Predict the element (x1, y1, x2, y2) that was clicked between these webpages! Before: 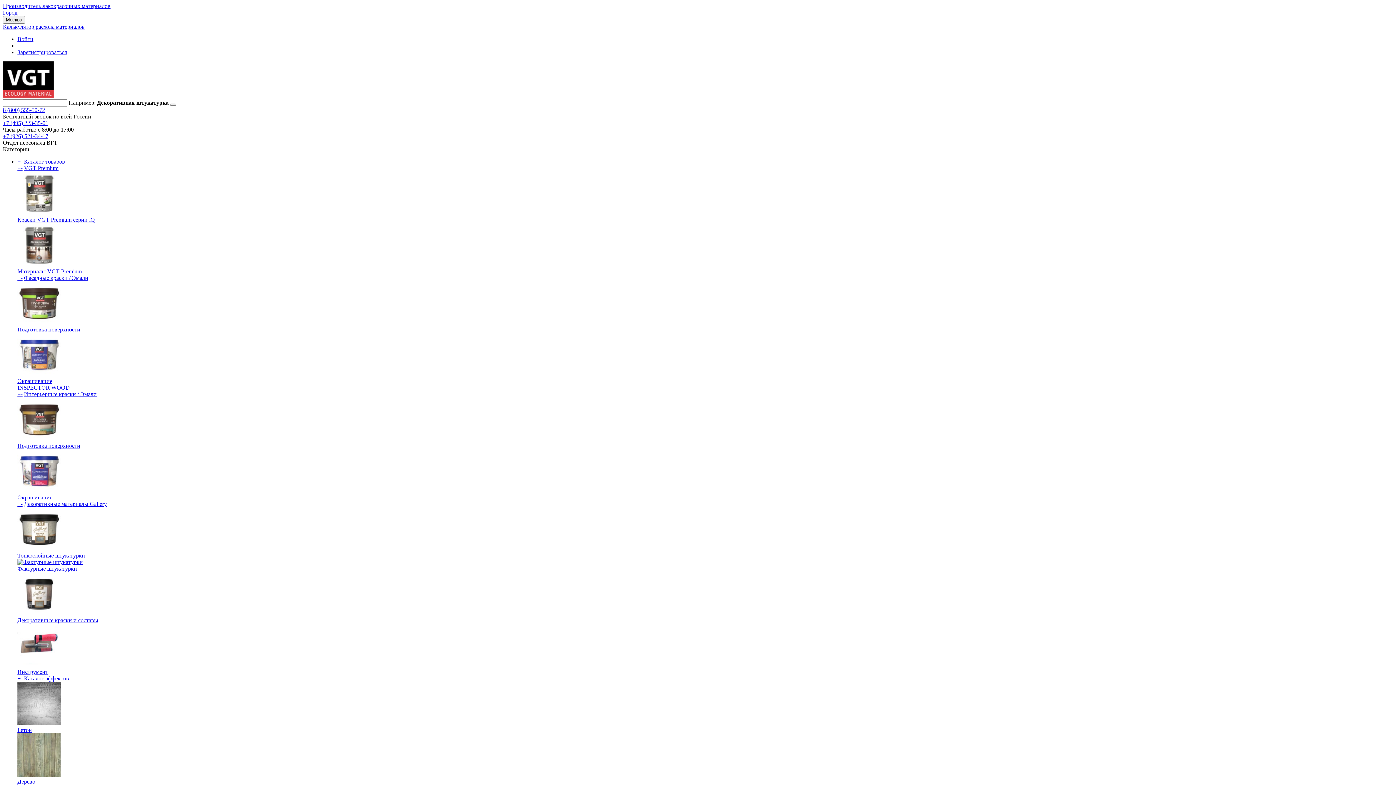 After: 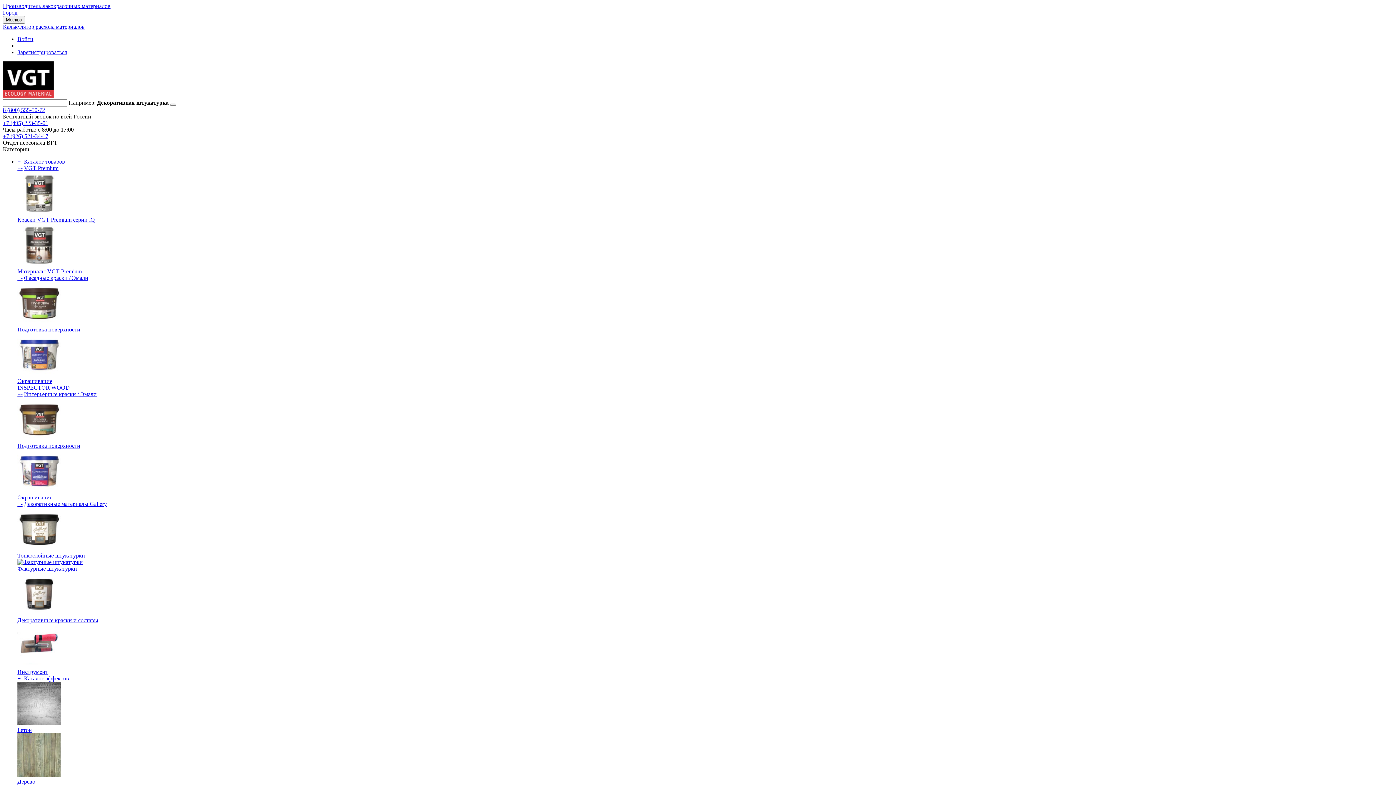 Action: bbox: (17, 662, 61, 668)